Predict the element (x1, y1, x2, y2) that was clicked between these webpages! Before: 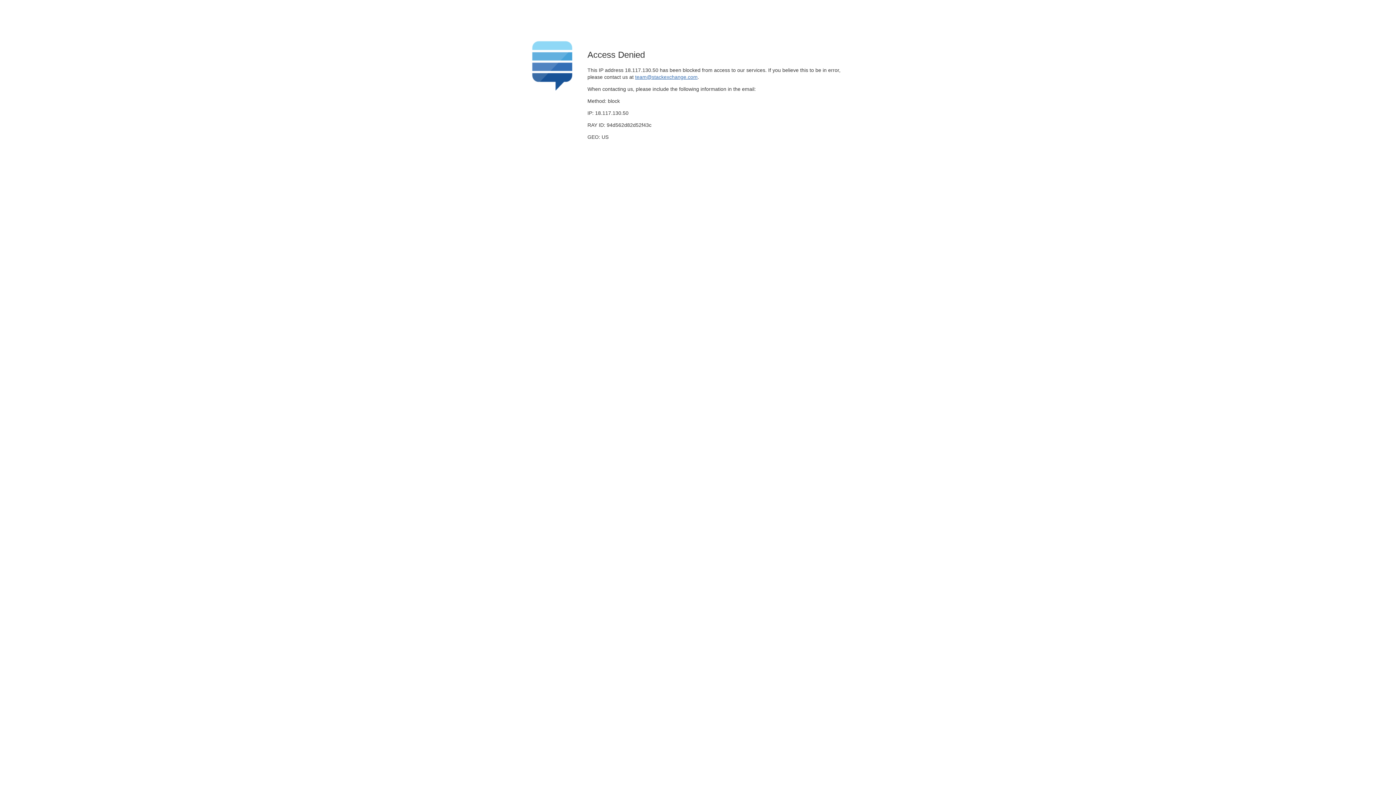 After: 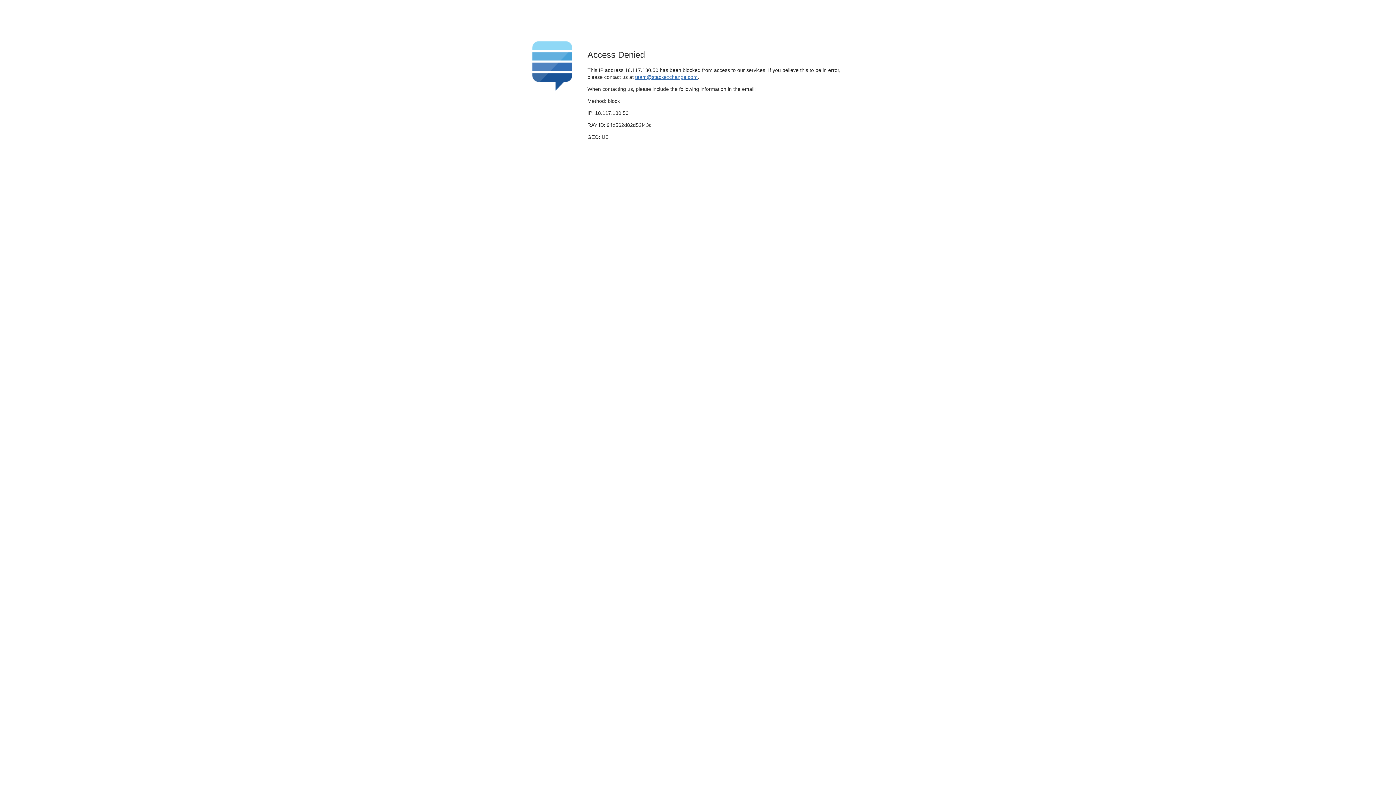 Action: bbox: (635, 74, 697, 79) label: team@stackexchange.com